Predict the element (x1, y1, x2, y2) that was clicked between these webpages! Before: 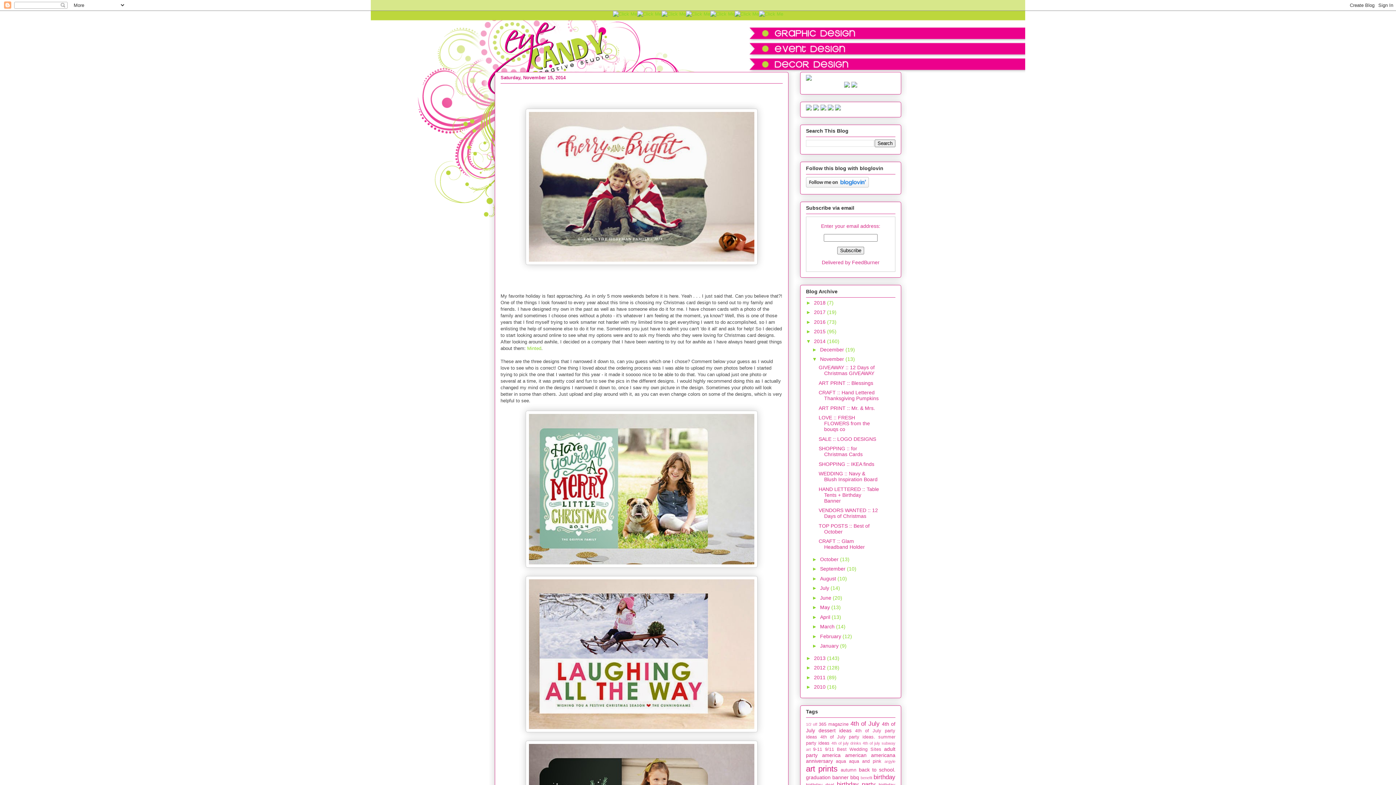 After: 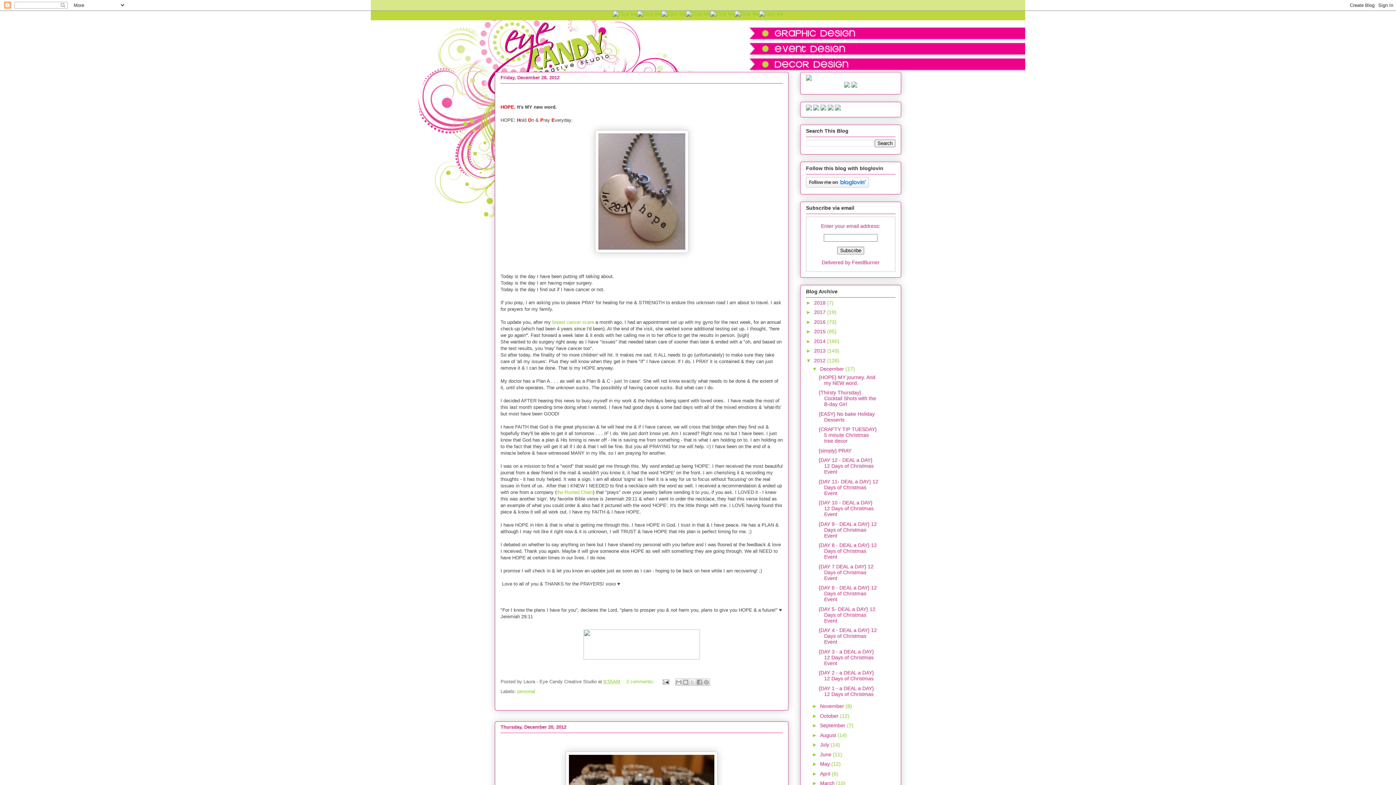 Action: label: 2012  bbox: (814, 665, 827, 670)